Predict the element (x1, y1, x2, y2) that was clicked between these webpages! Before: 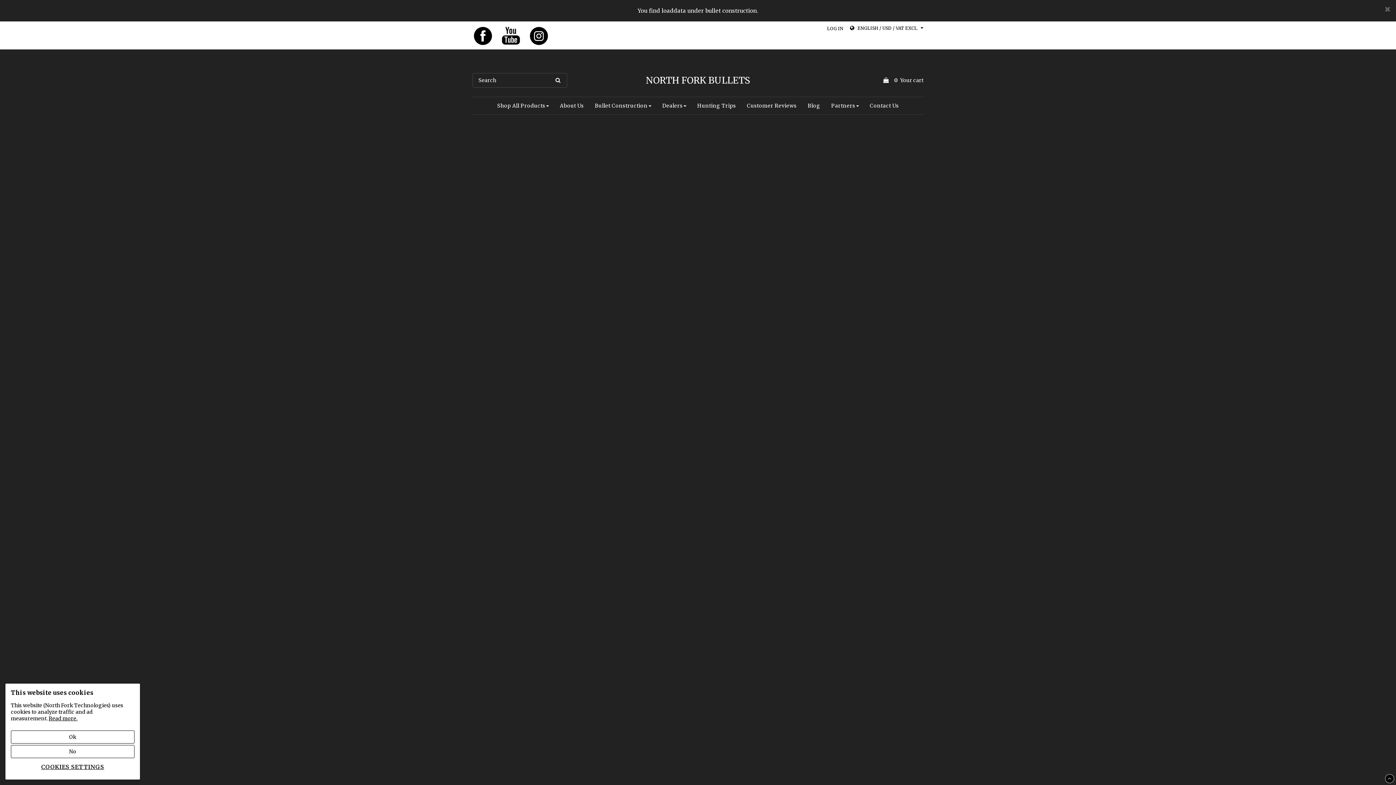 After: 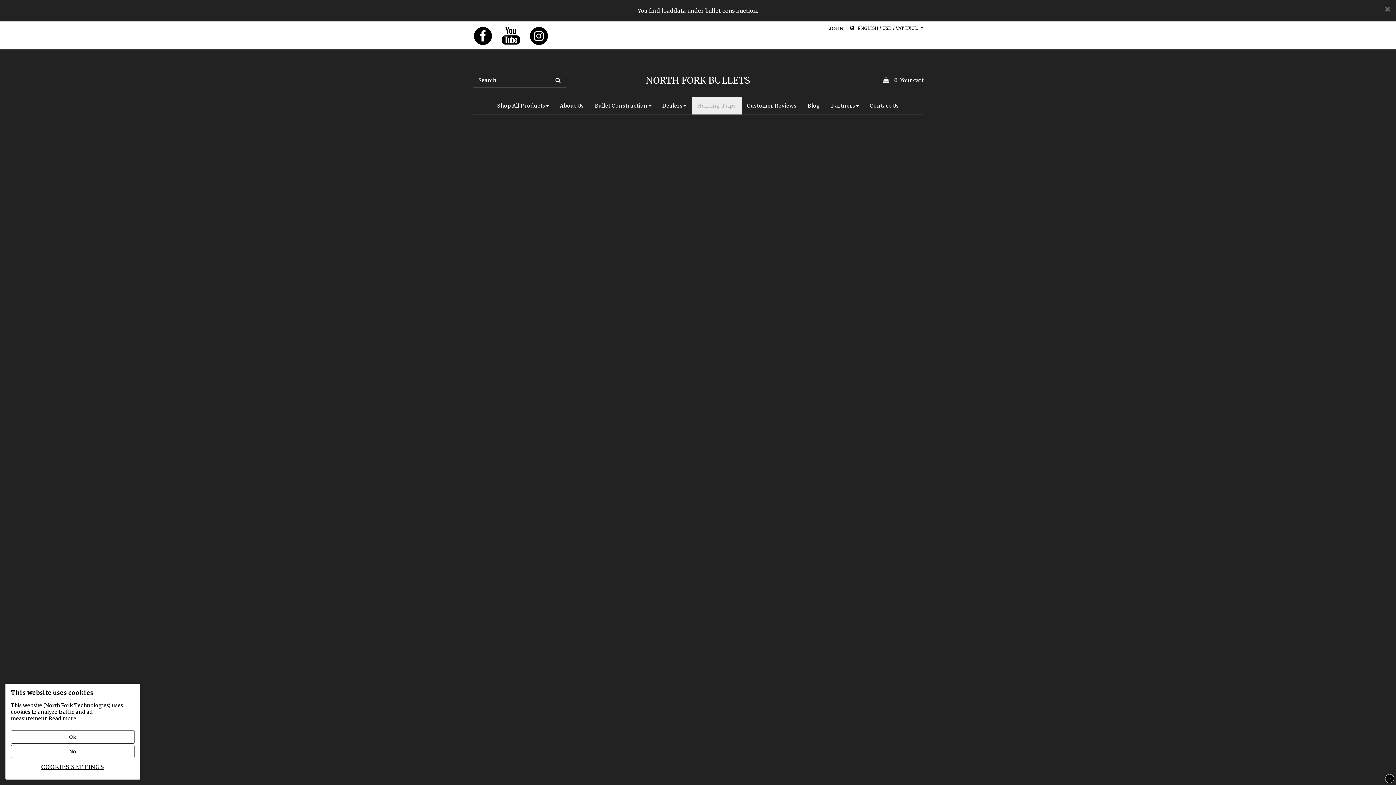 Action: bbox: (692, 97, 741, 114) label: Hunting Trips